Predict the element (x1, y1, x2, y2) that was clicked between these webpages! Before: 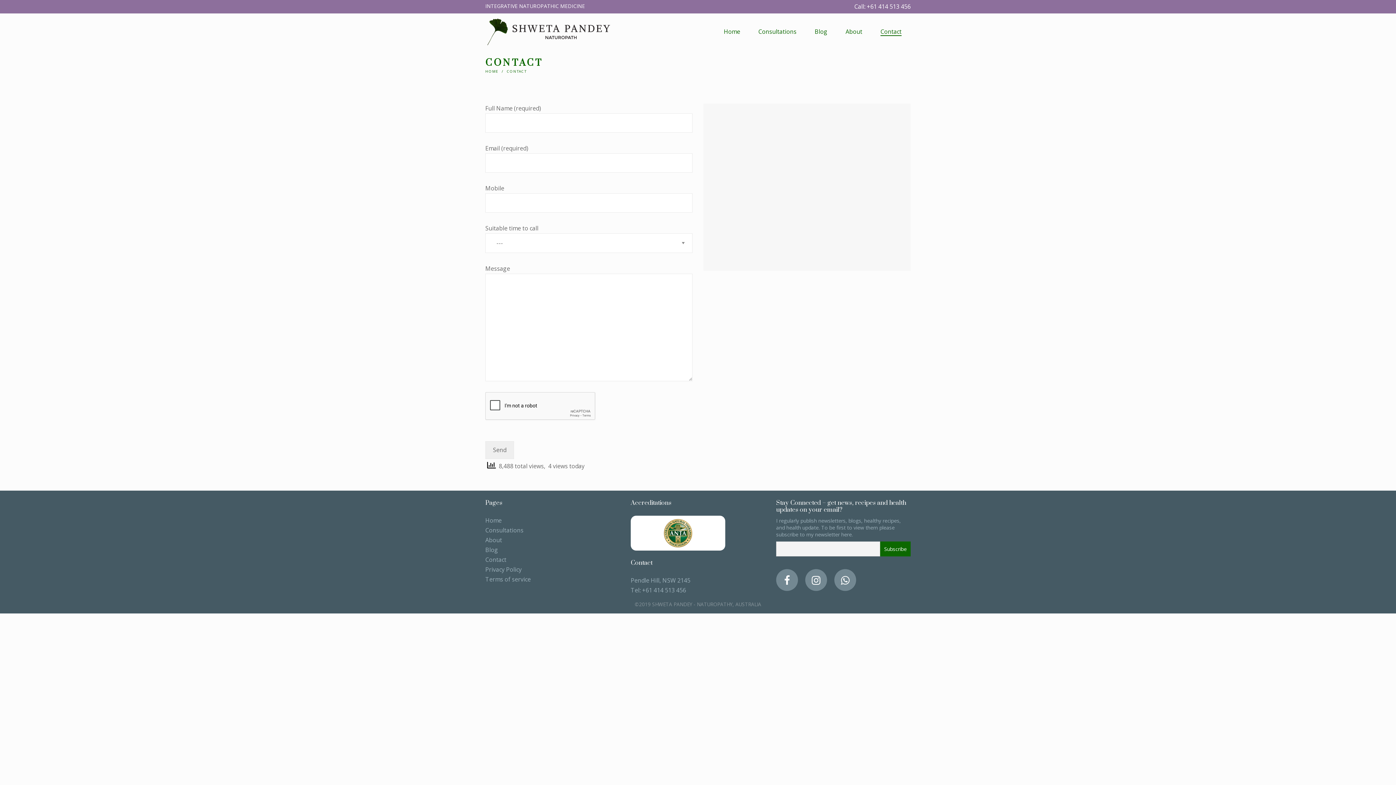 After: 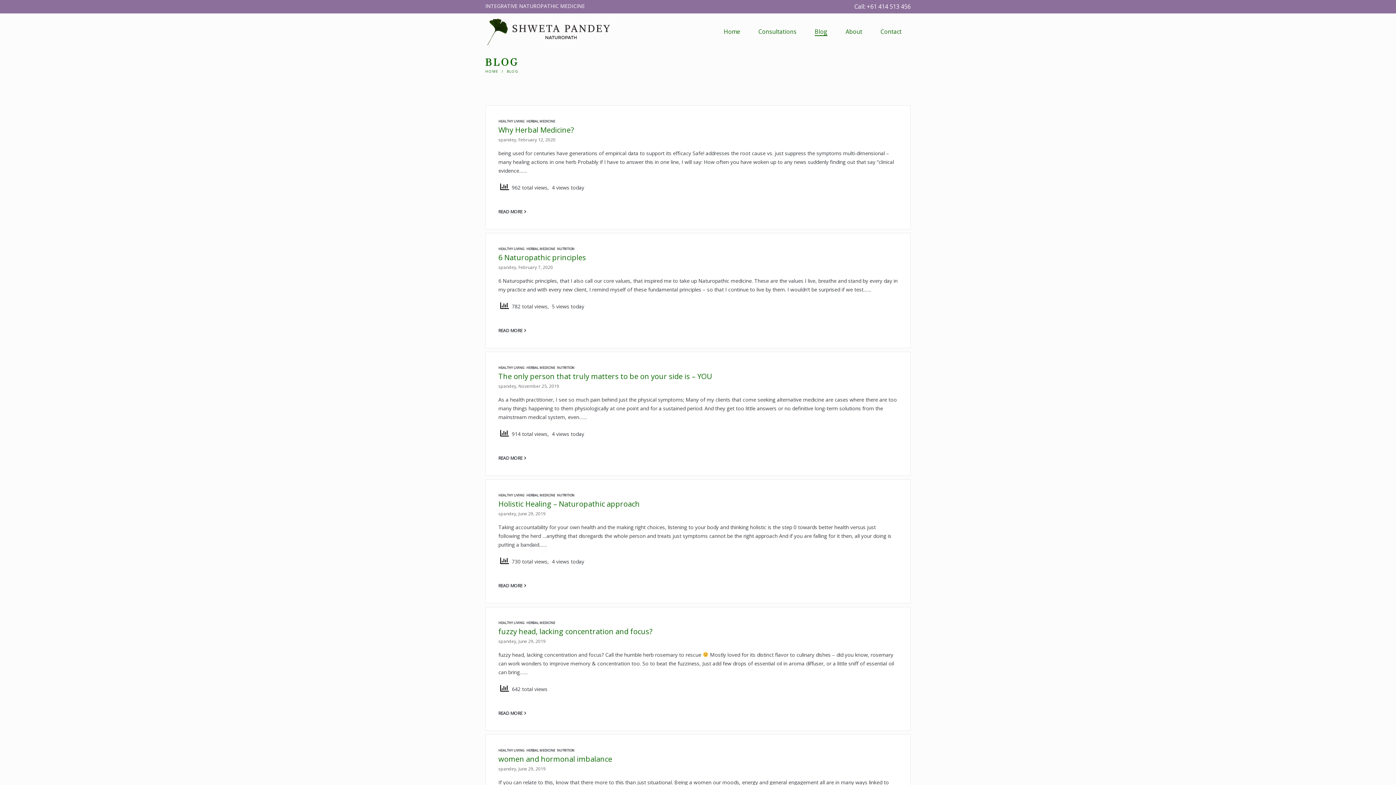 Action: label: Blog bbox: (485, 546, 498, 554)